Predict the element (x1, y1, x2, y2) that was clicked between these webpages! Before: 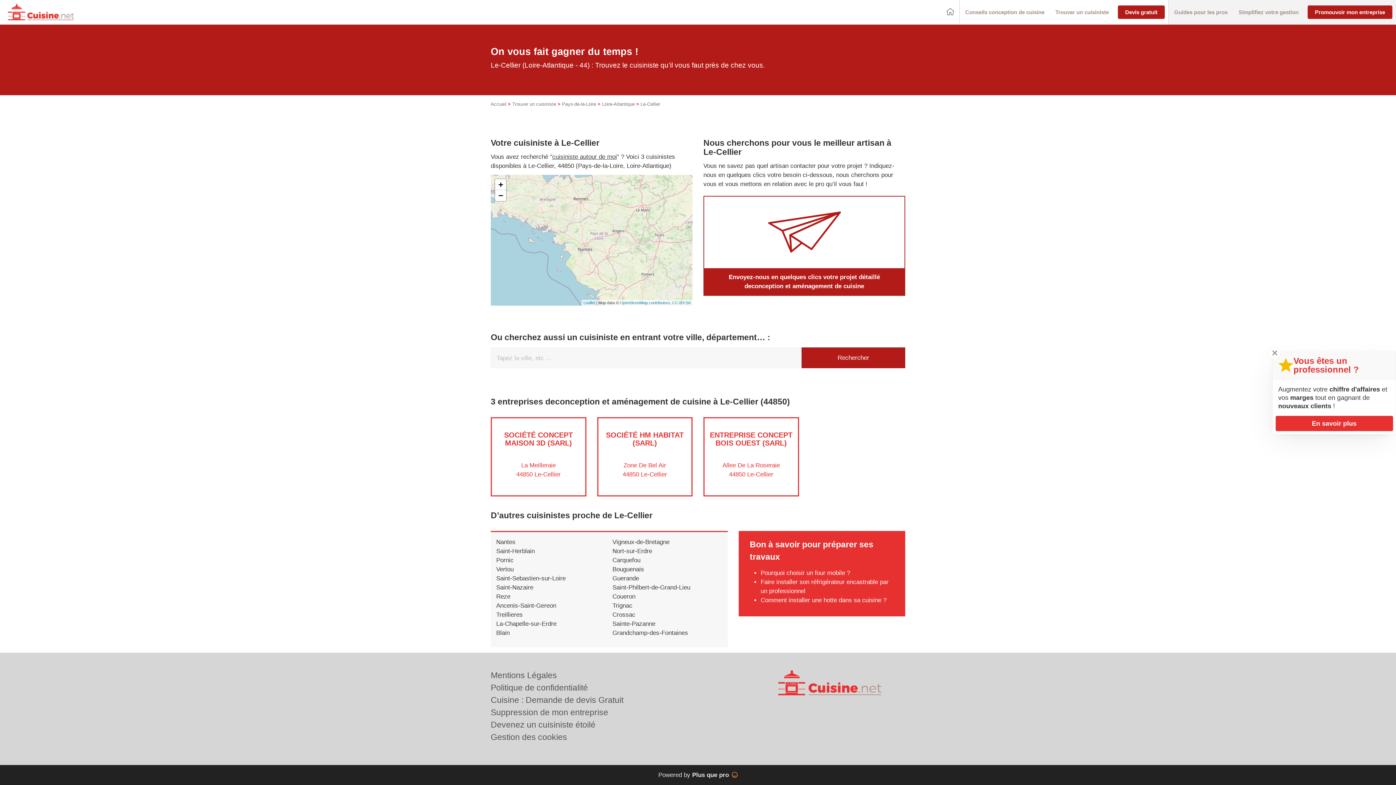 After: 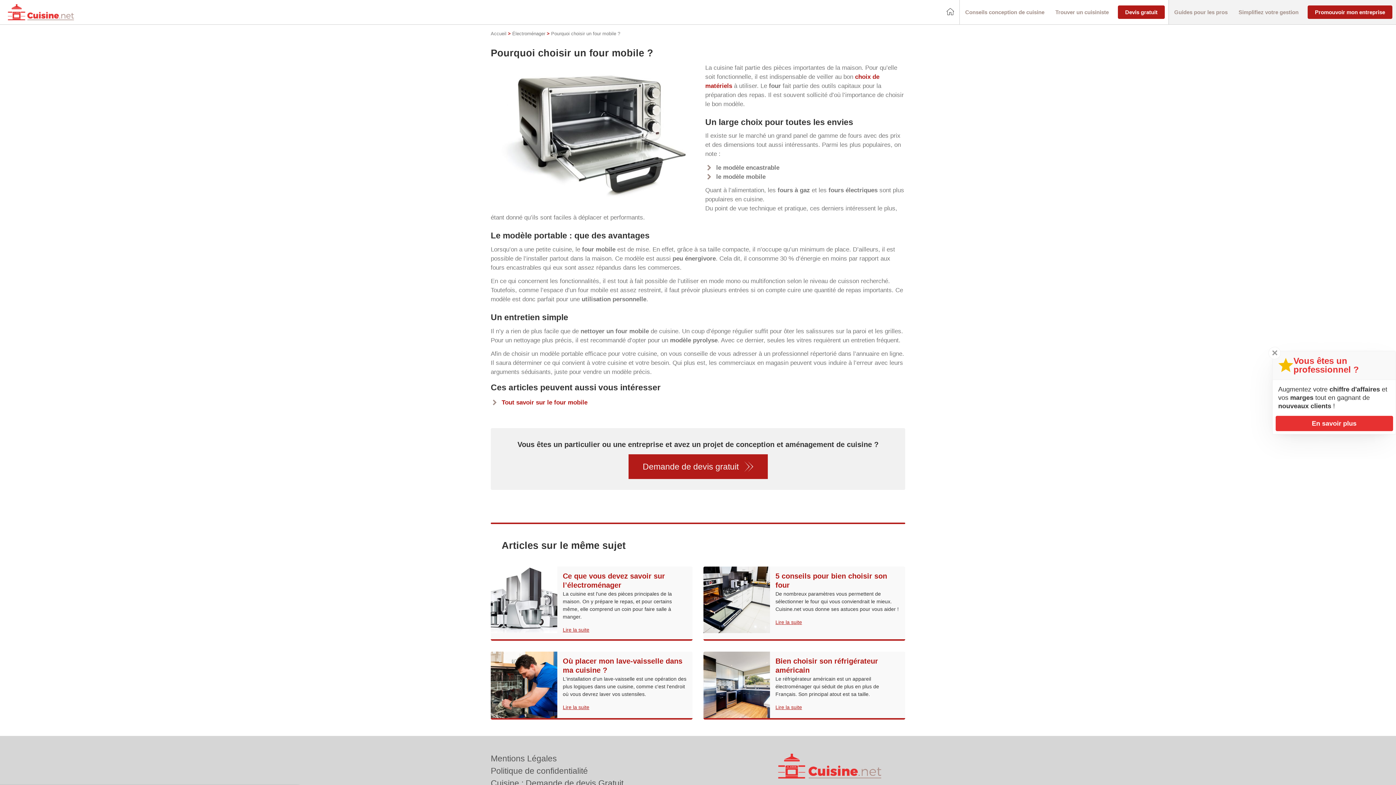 Action: bbox: (760, 569, 850, 576) label: Pourquoi choisir un four mobile ?